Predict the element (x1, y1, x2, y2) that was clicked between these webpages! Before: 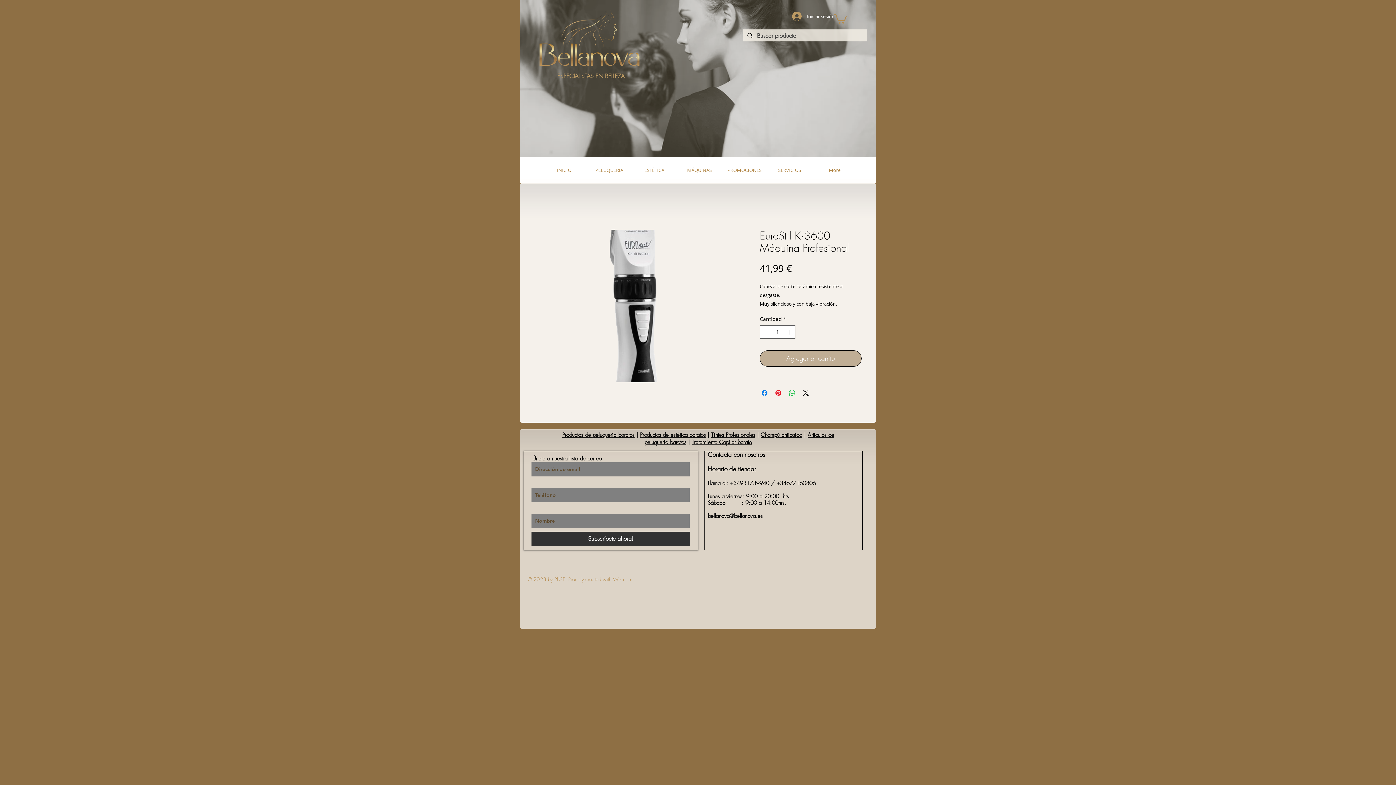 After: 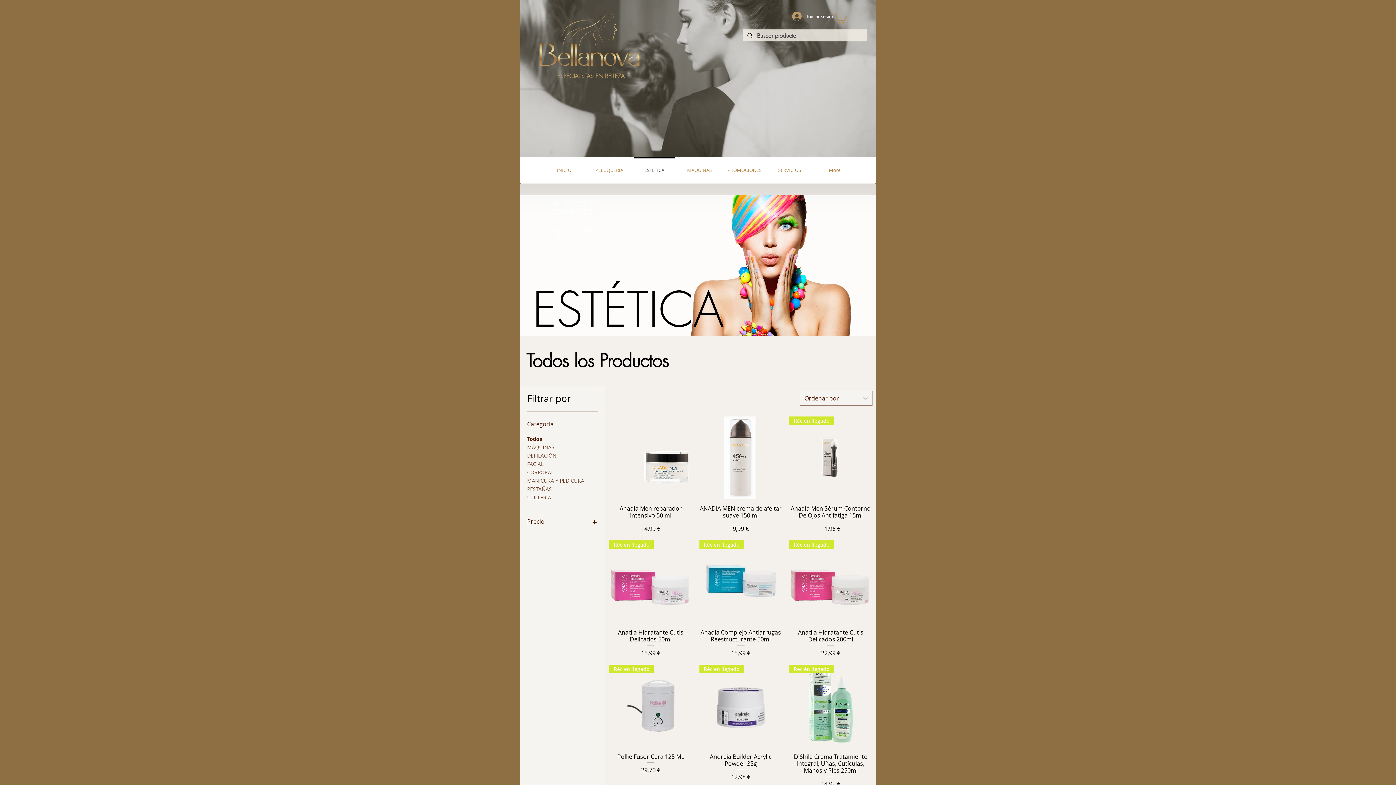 Action: bbox: (632, 157, 677, 177) label: ESTÉTICA